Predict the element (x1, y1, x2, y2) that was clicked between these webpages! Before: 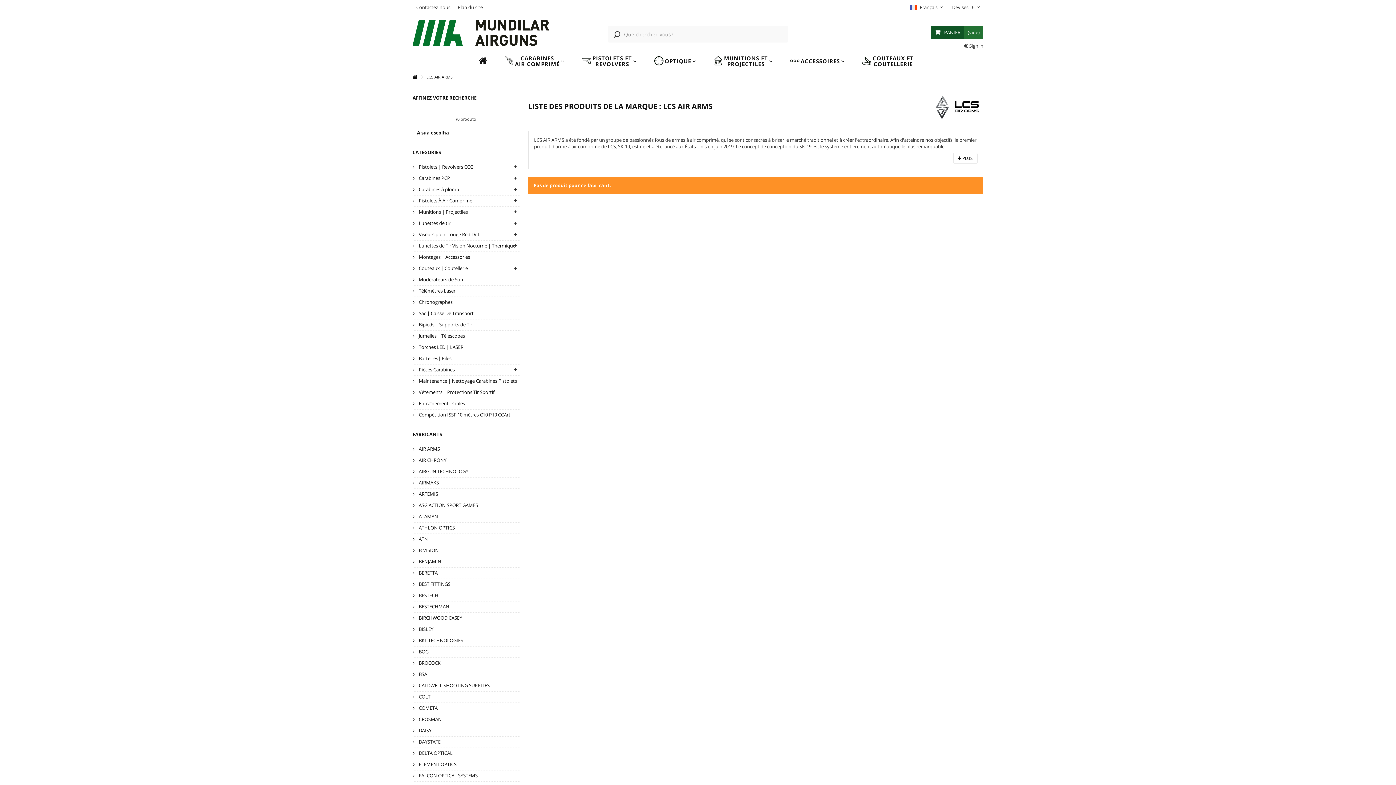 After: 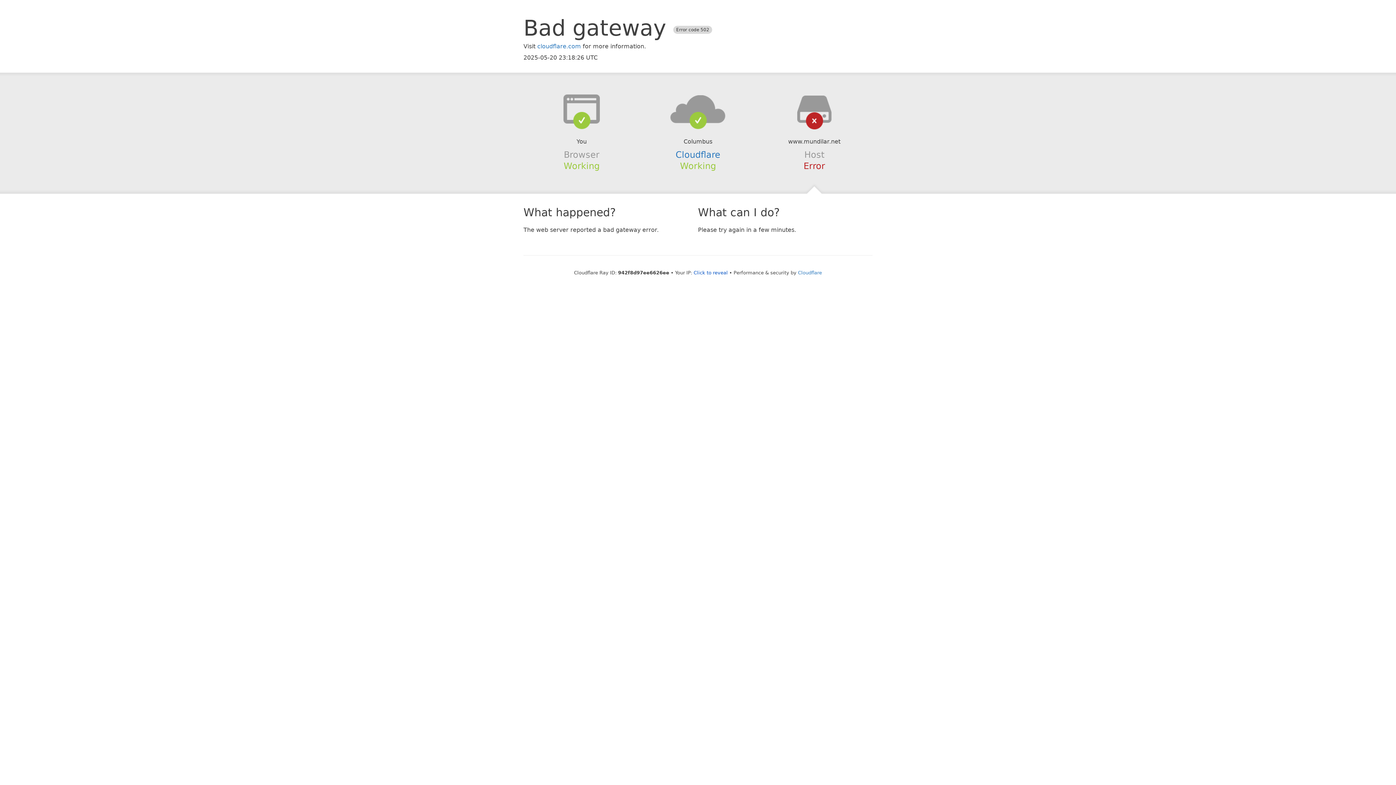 Action: label:  AIRGUN TECHNOLOGY bbox: (413, 468, 521, 475)